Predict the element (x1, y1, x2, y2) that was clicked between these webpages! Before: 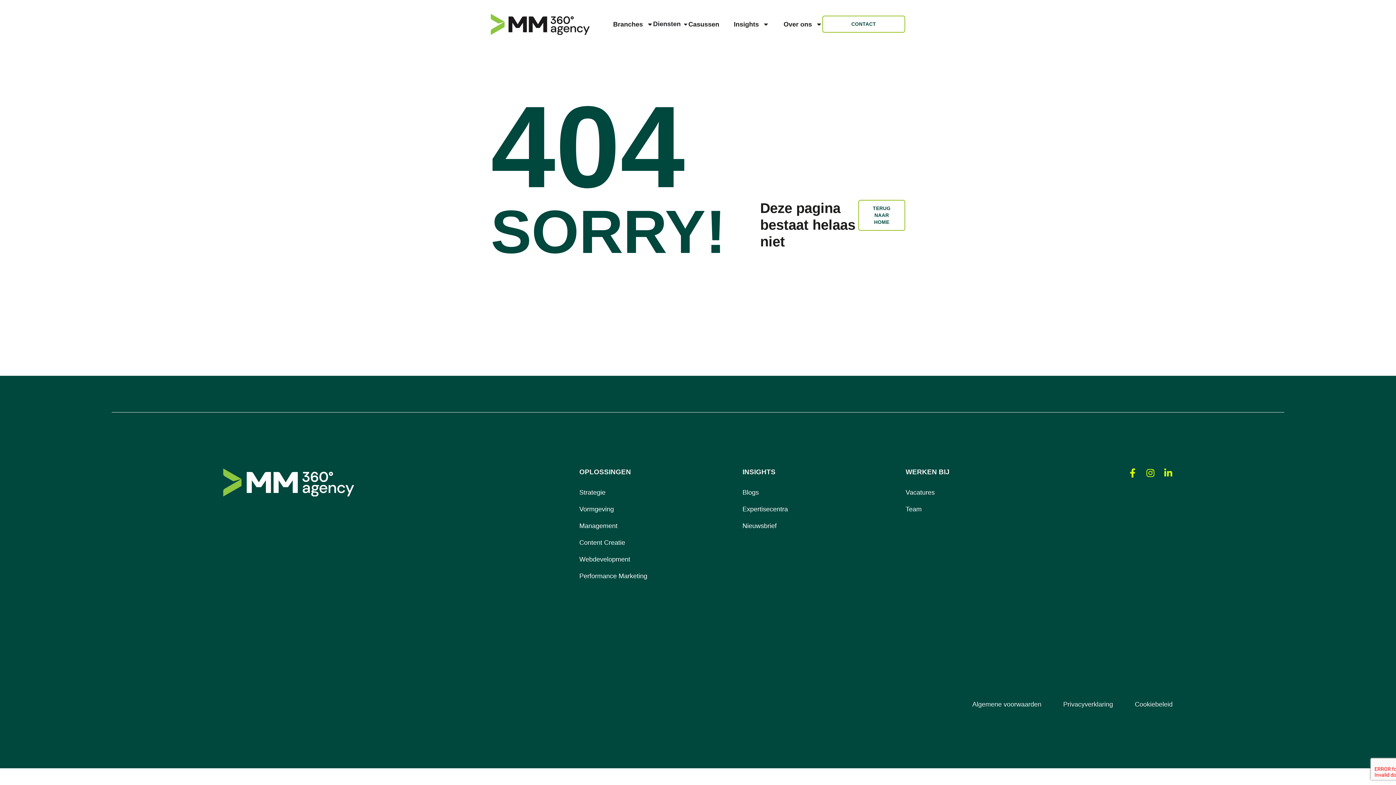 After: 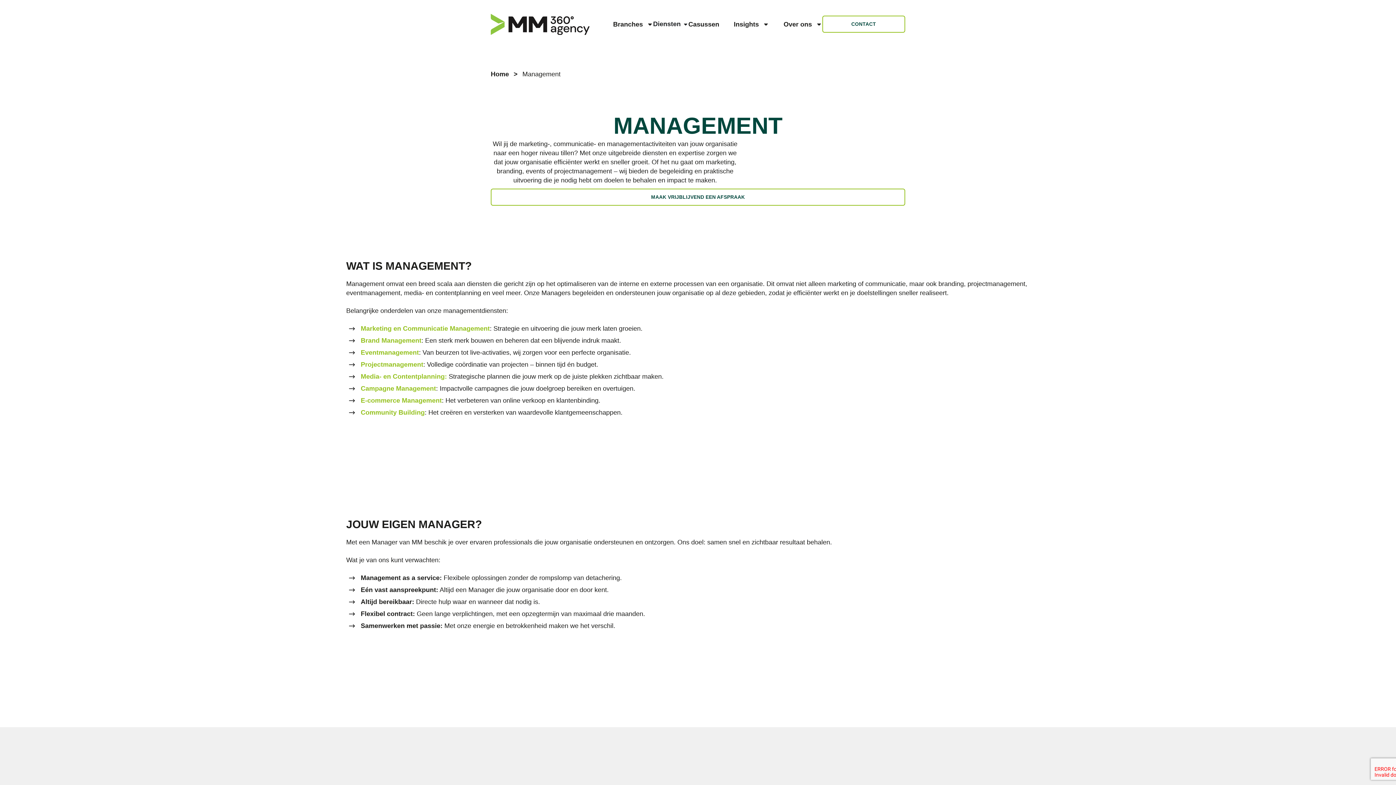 Action: label: Management bbox: (579, 517, 742, 534)